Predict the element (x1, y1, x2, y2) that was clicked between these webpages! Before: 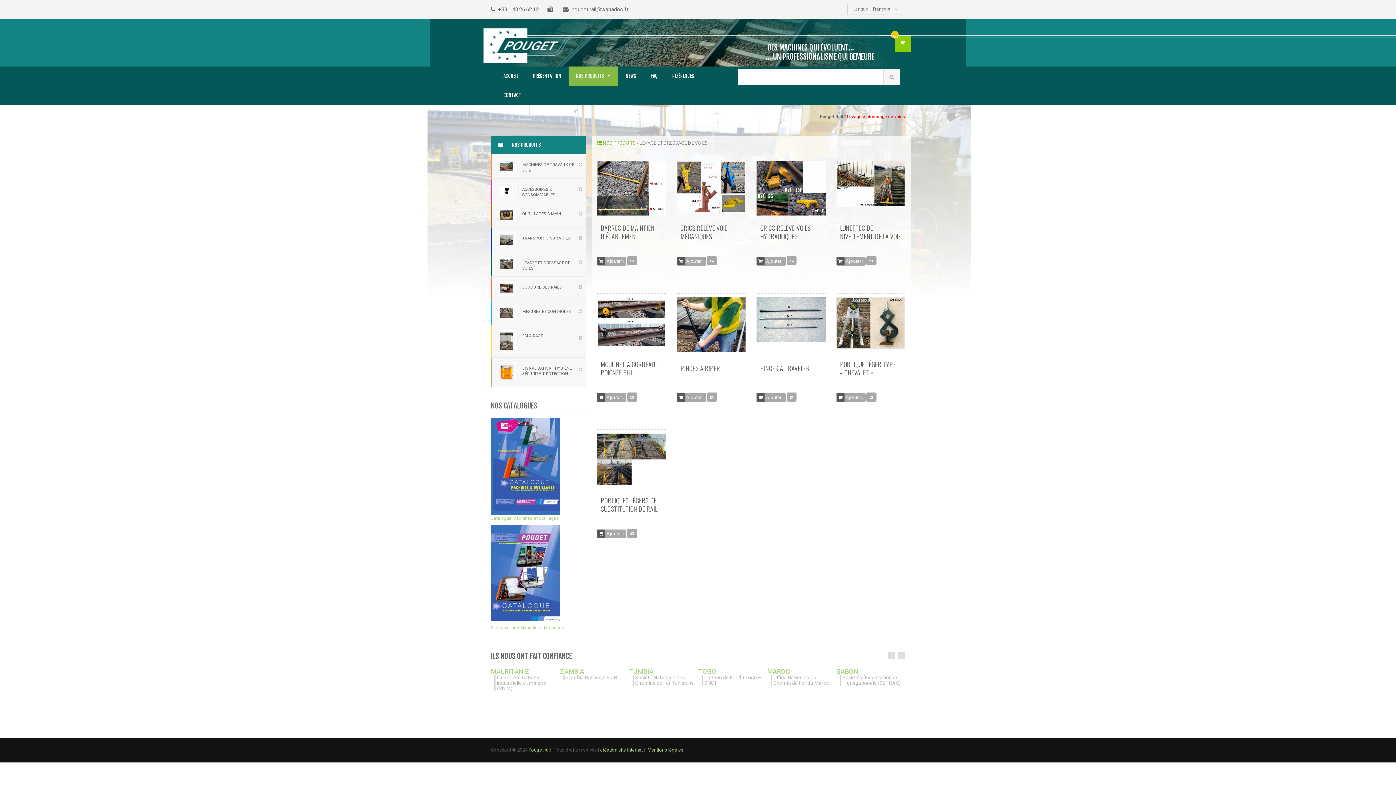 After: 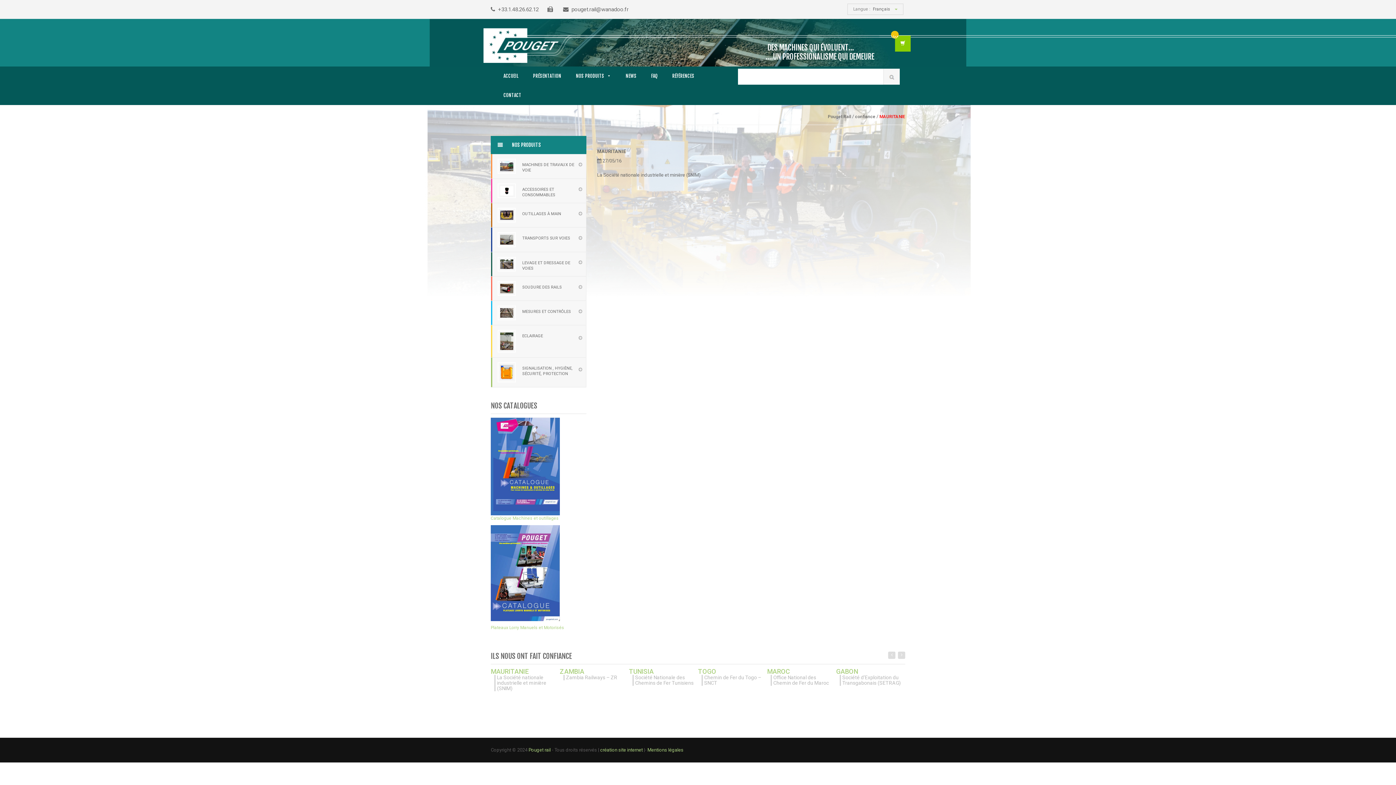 Action: label: MAURITANIE
La Société nationale industrielle et minière (SNIM) bbox: (490, 668, 560, 691)